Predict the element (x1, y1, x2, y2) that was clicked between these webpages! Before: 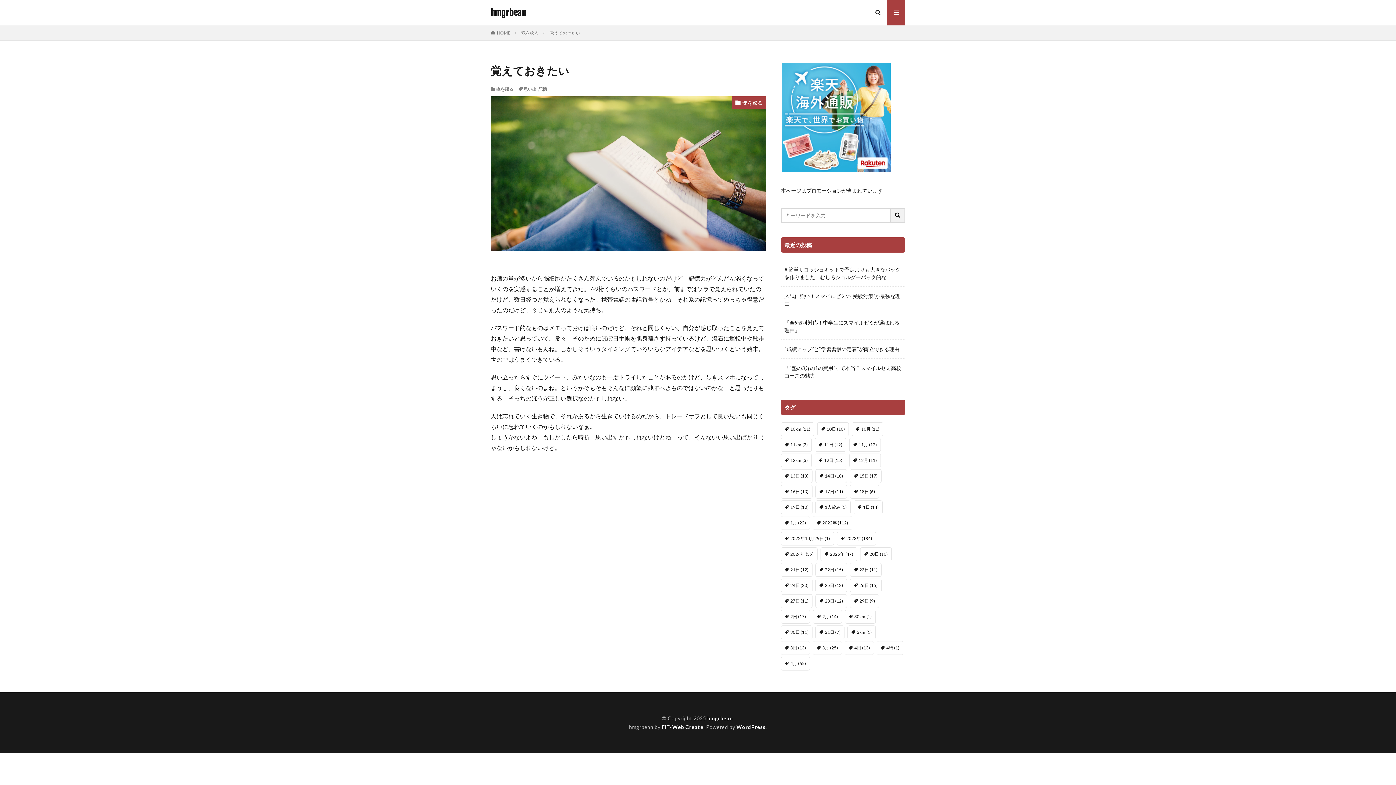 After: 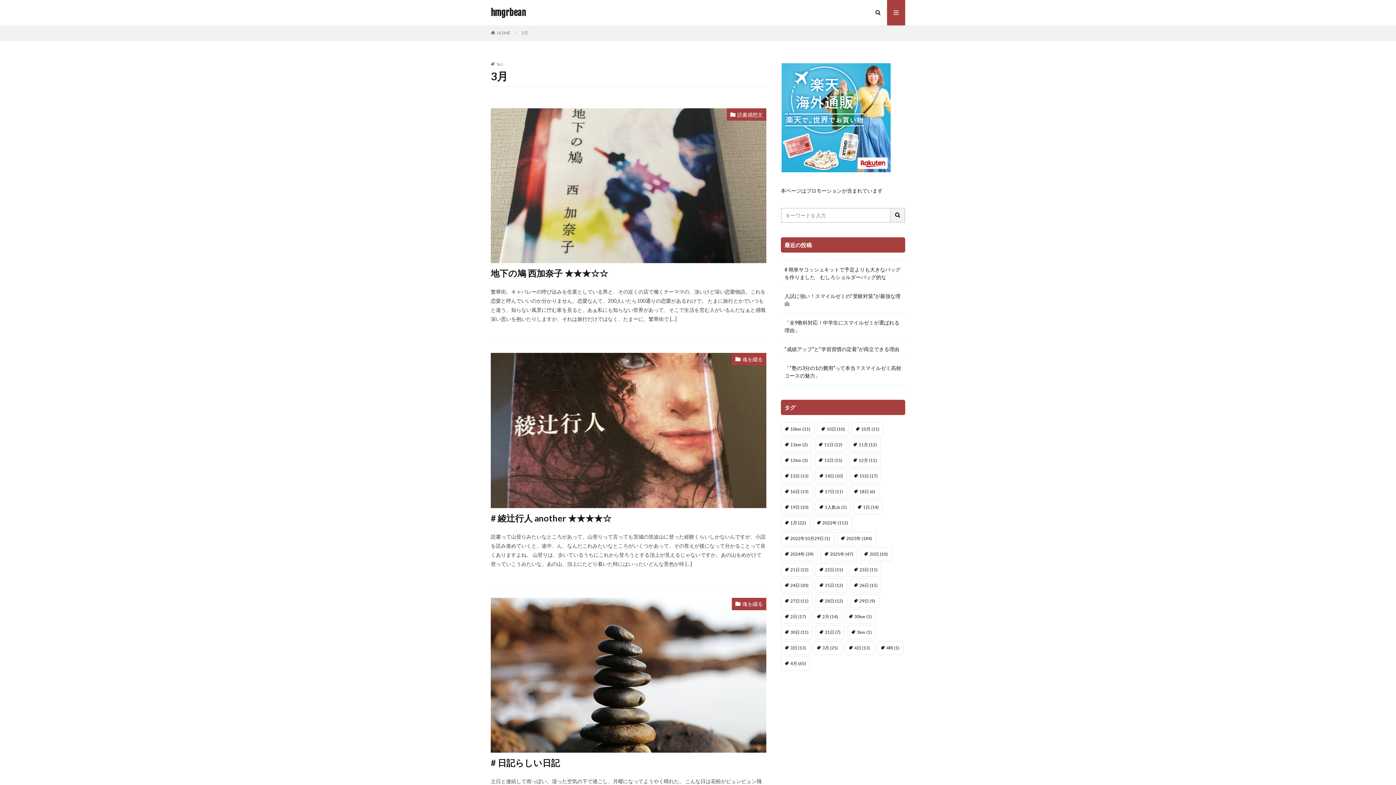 Action: bbox: (813, 641, 842, 655) label: 3月 (25個の項目)